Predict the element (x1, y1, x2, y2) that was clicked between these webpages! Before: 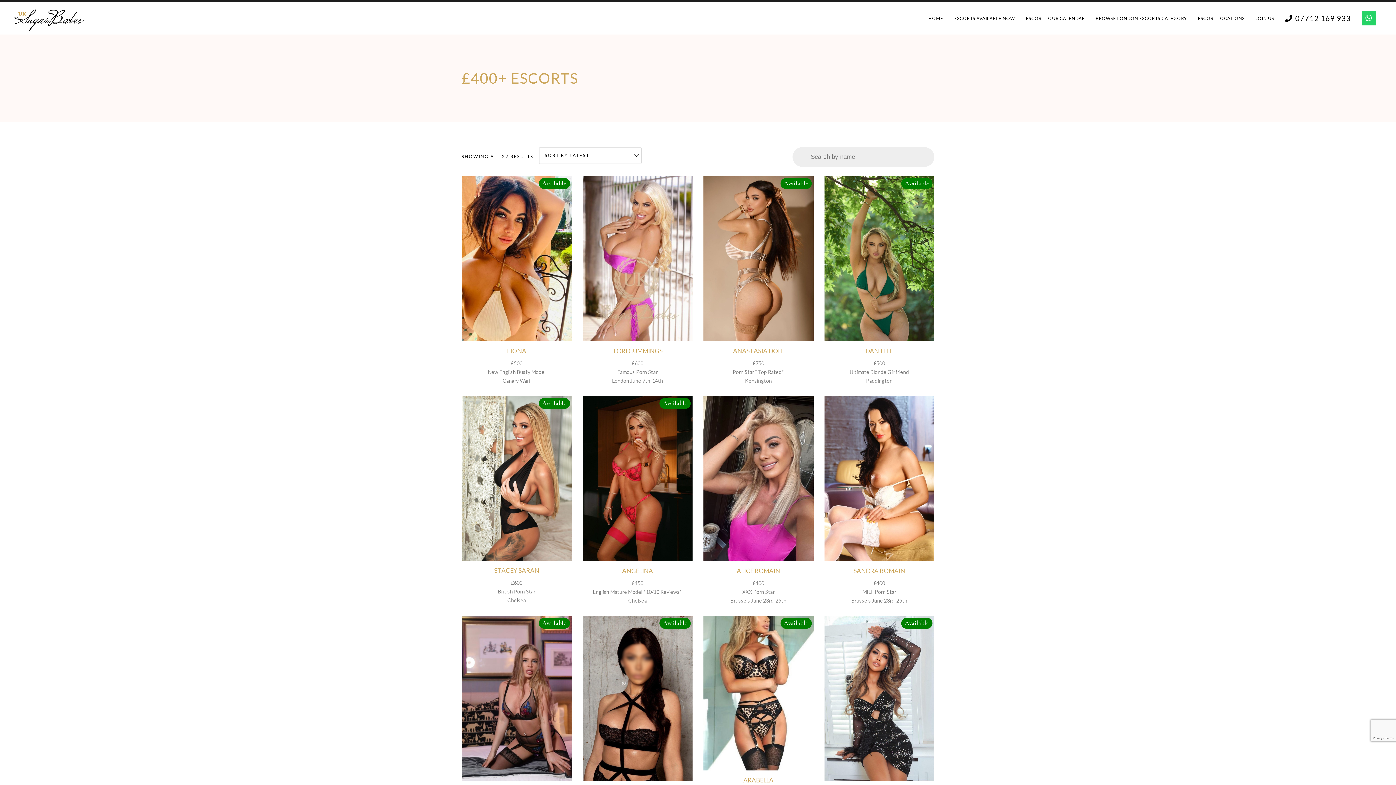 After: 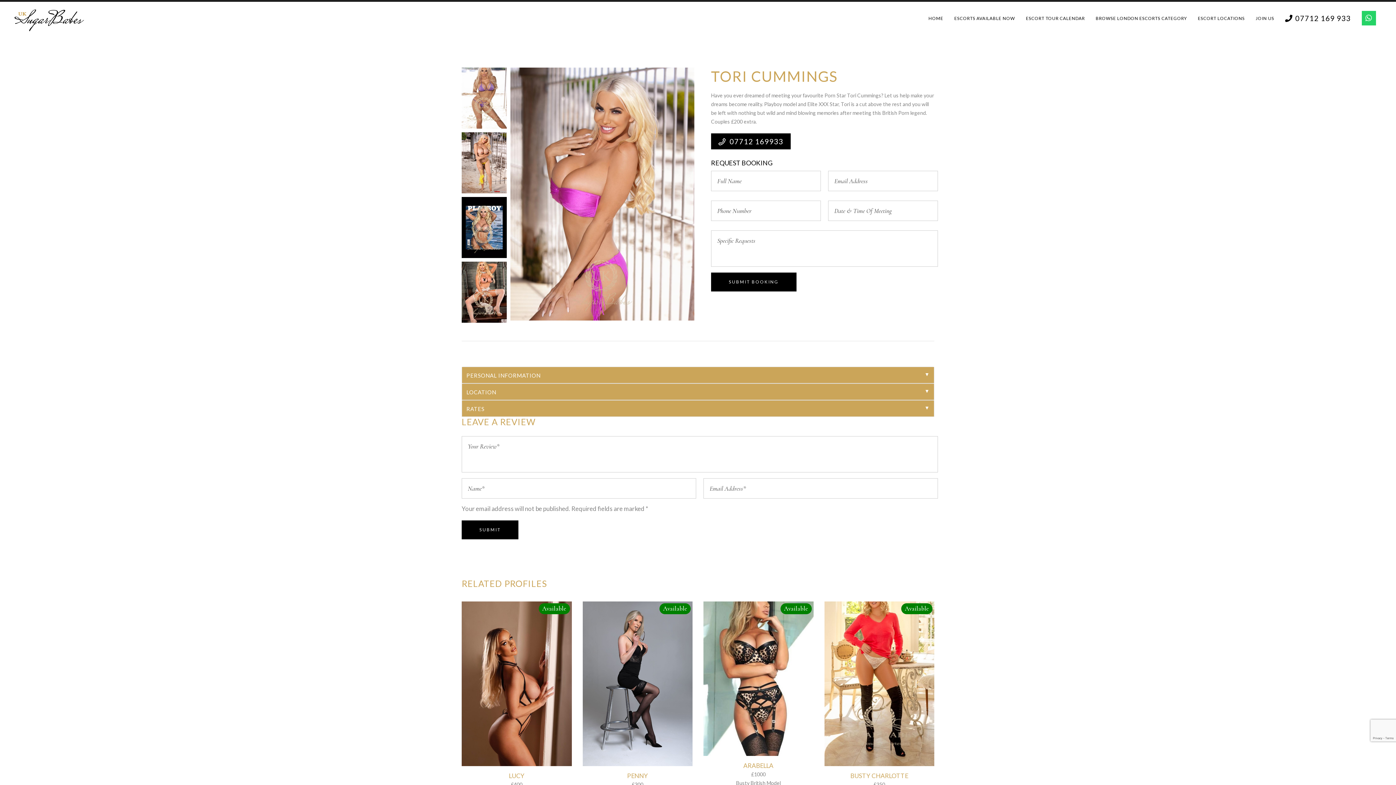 Action: label: TORI CUMMINGS bbox: (612, 347, 662, 354)